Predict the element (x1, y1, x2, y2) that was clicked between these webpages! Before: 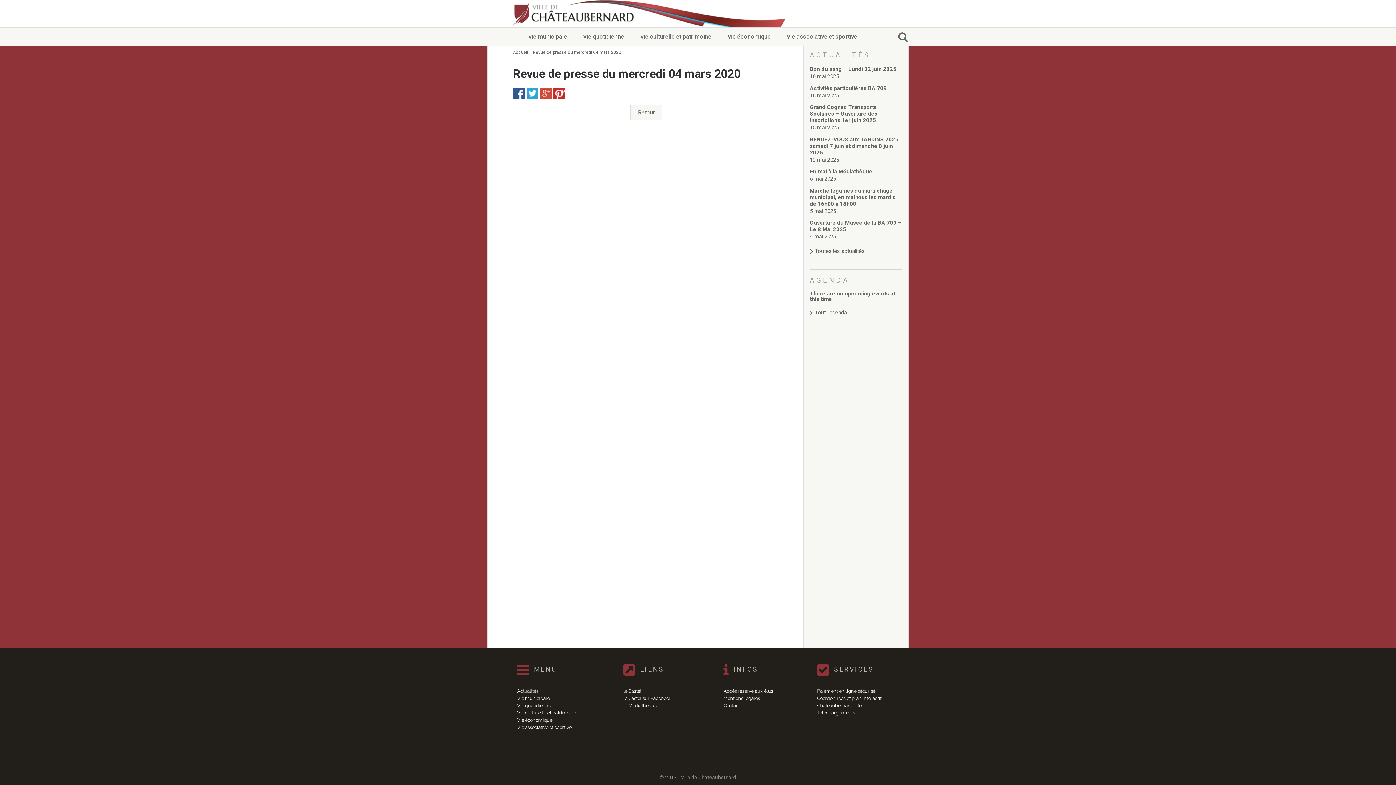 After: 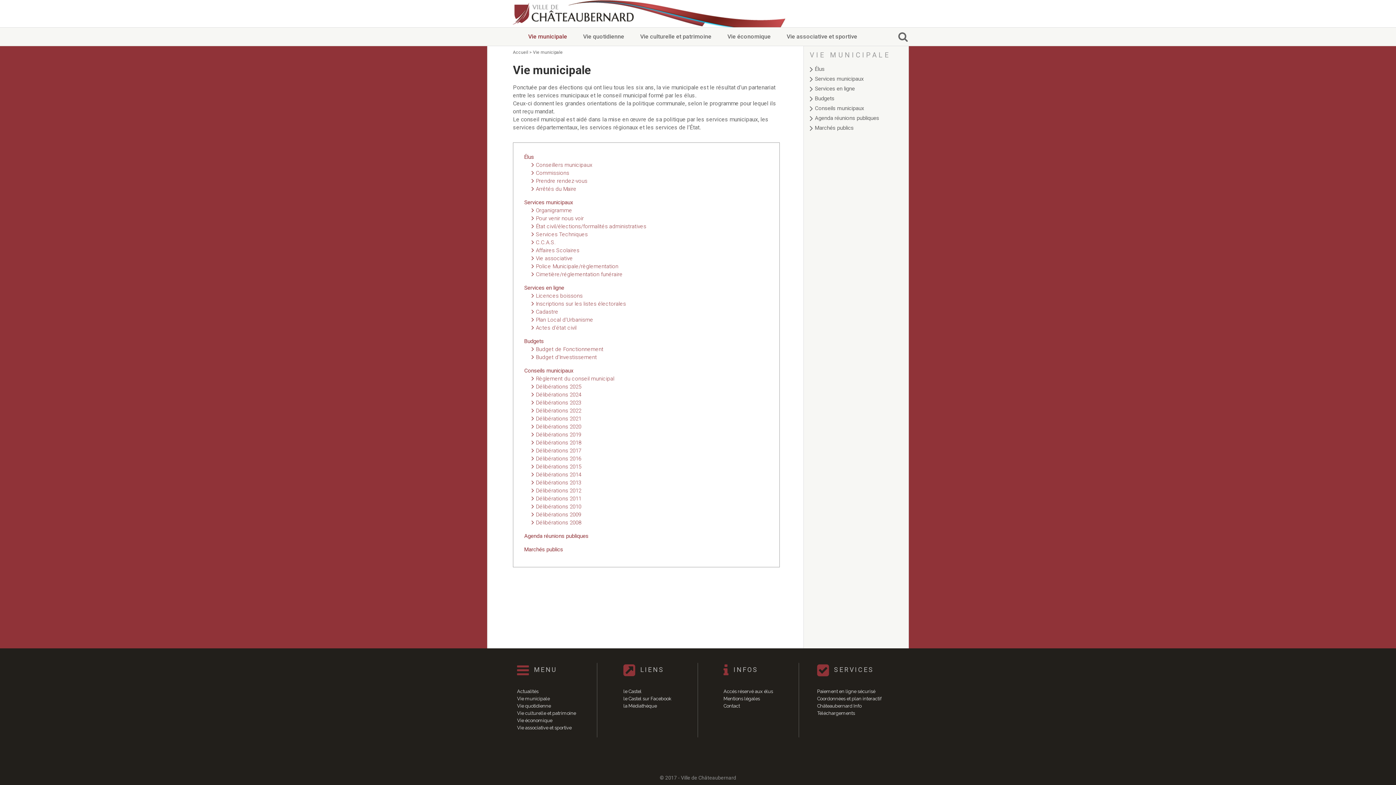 Action: bbox: (521, 33, 574, 40) label: Vie municipale